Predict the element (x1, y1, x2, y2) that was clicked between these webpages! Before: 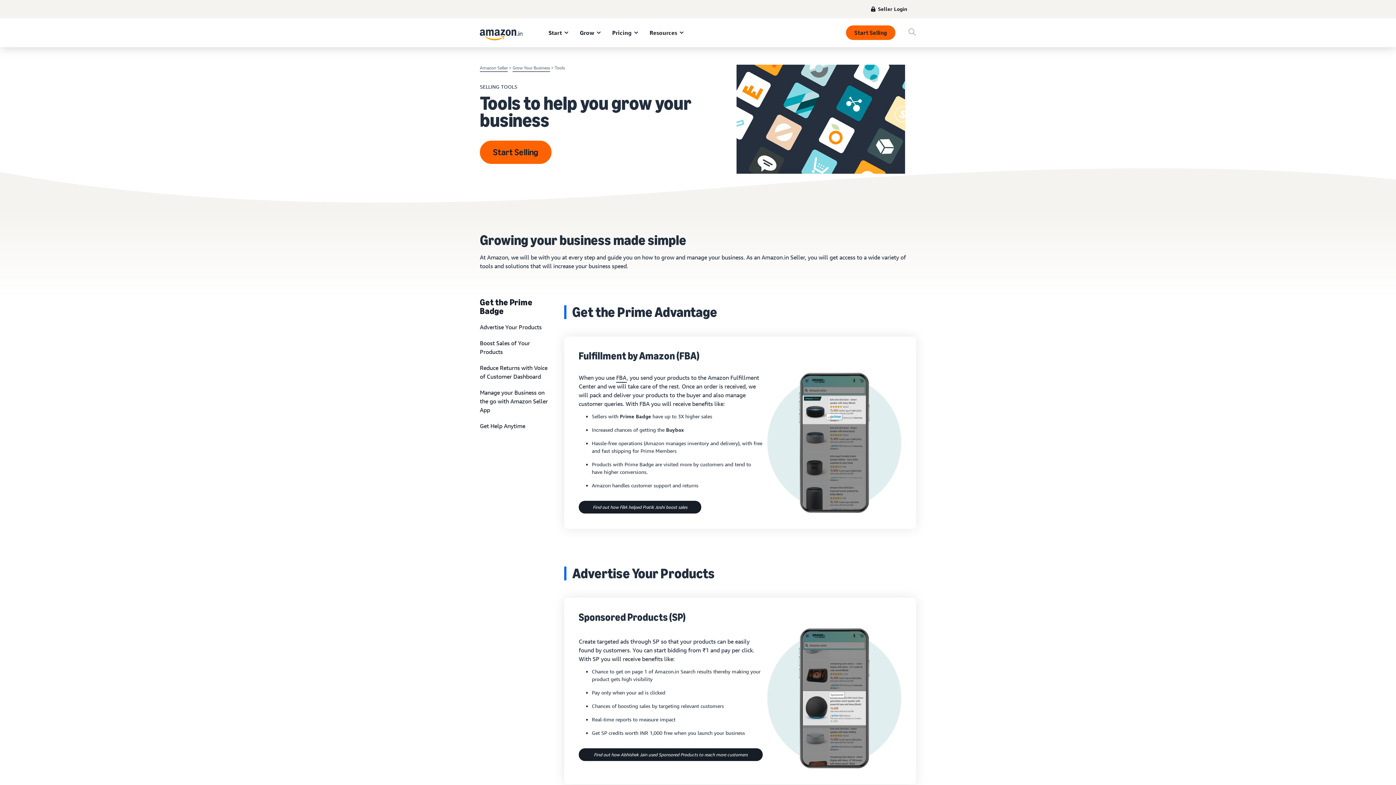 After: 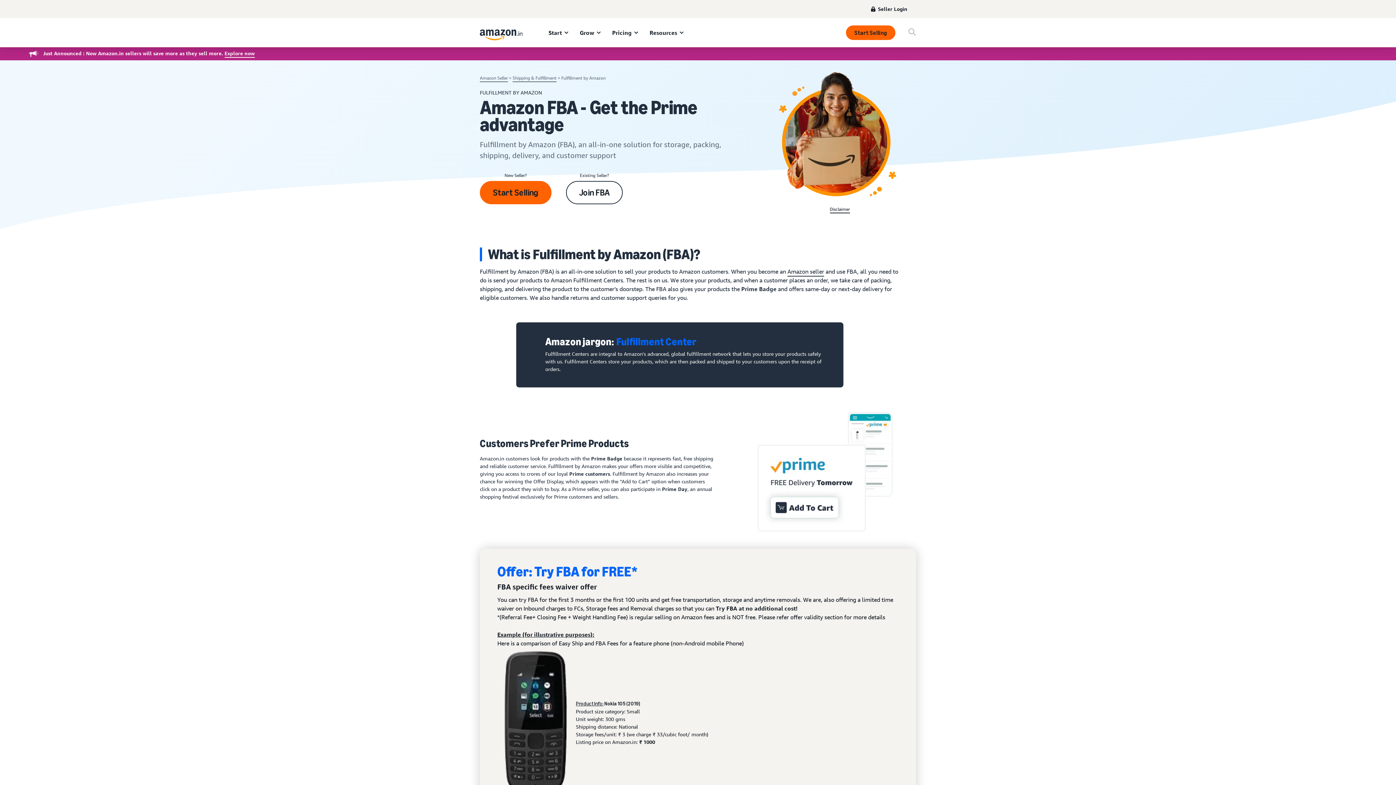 Action: bbox: (616, 374, 626, 383) label: FBA